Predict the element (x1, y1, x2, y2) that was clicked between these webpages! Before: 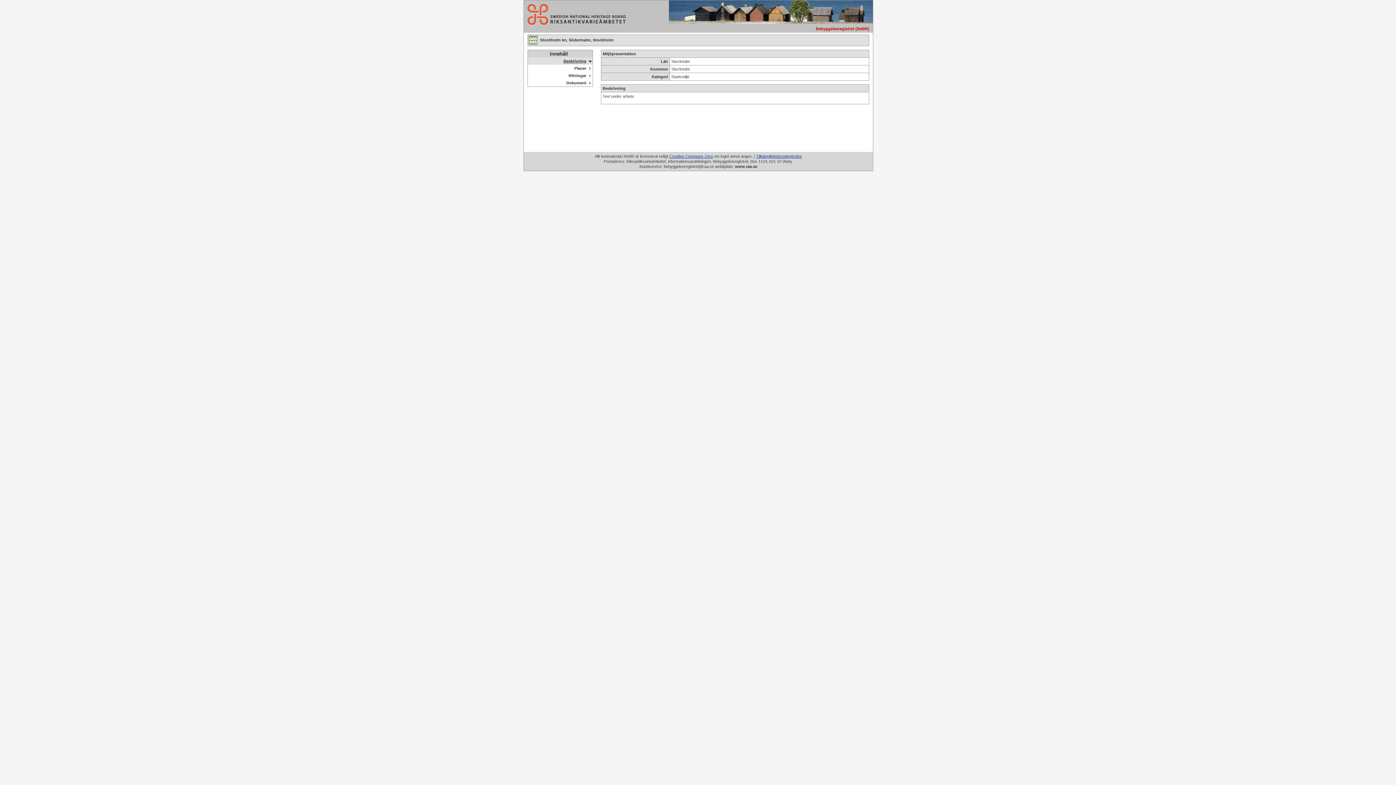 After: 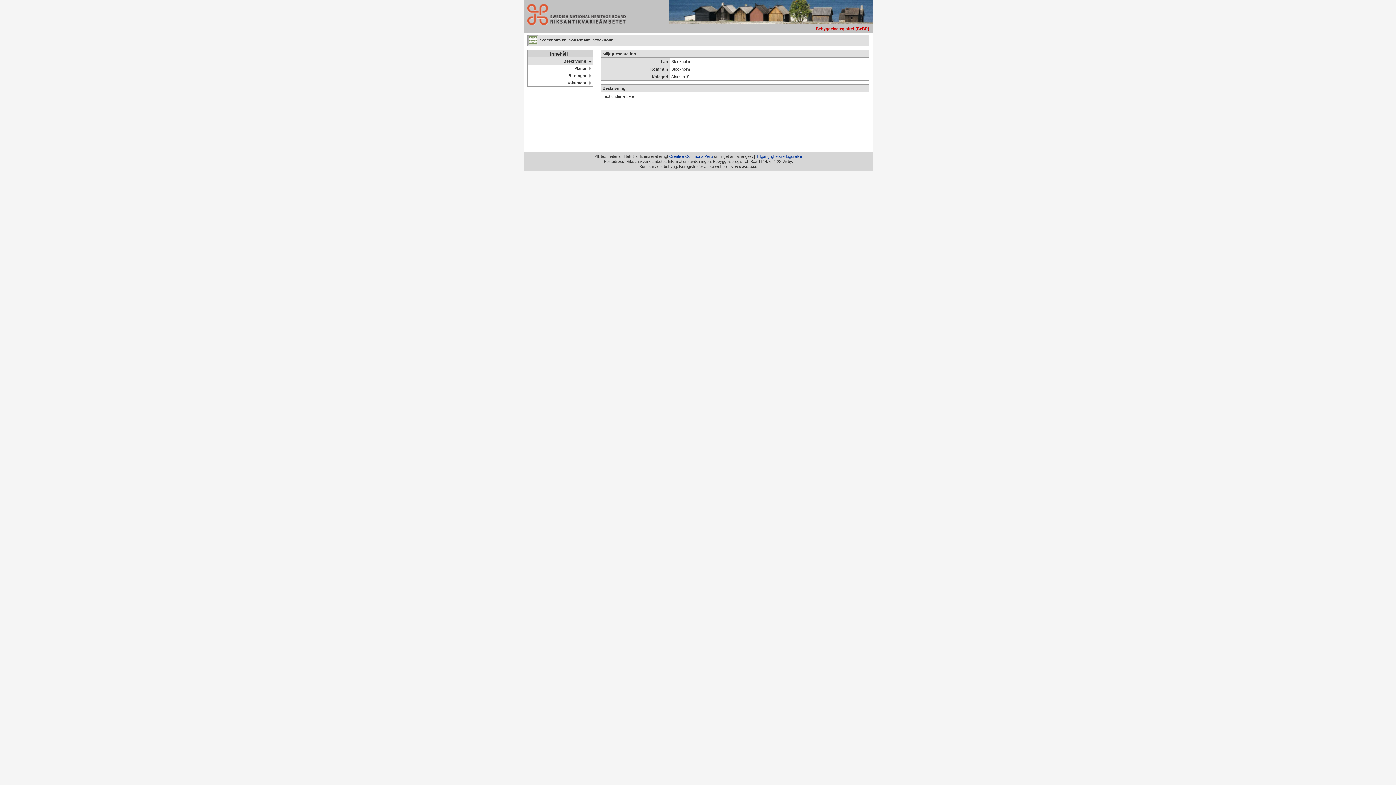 Action: label: Beskrivning bbox: (528, 57, 592, 64)